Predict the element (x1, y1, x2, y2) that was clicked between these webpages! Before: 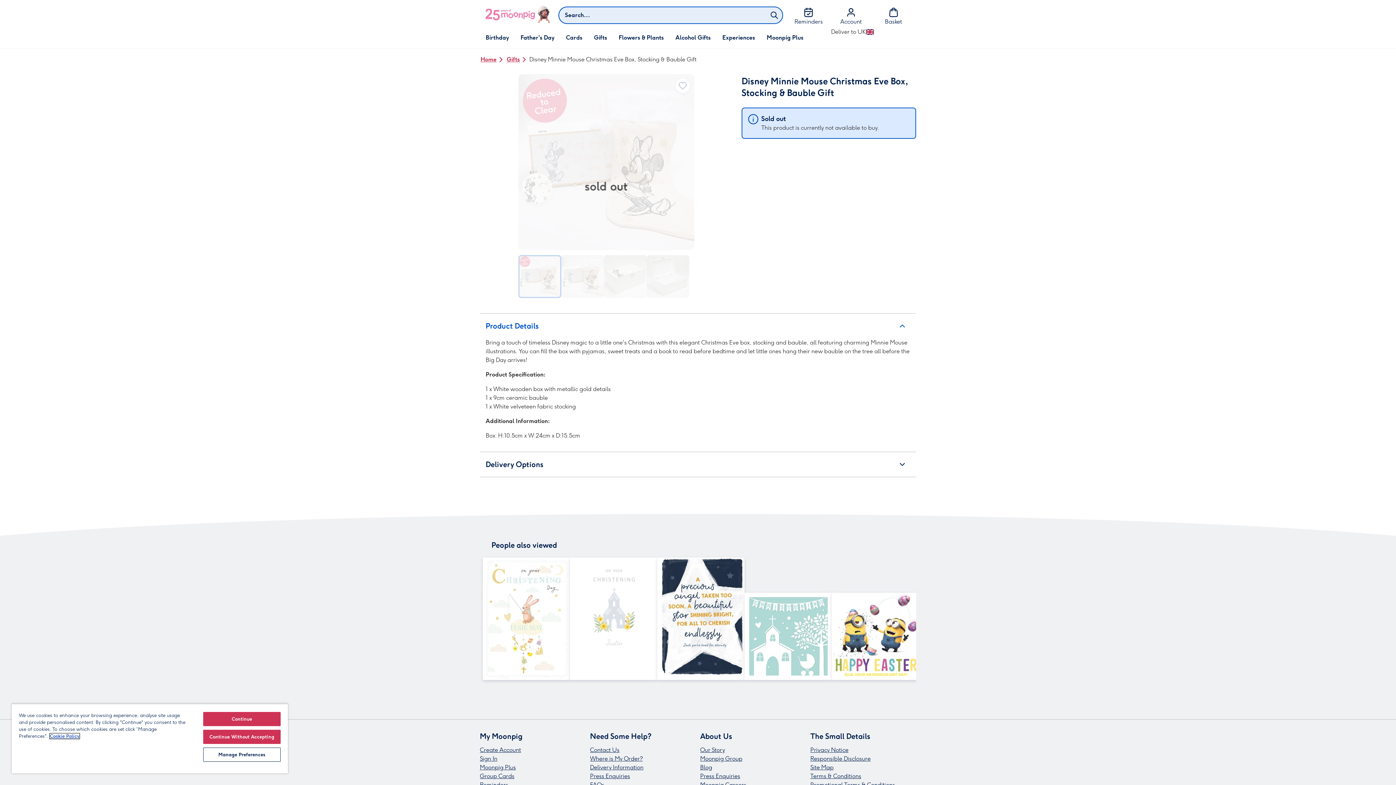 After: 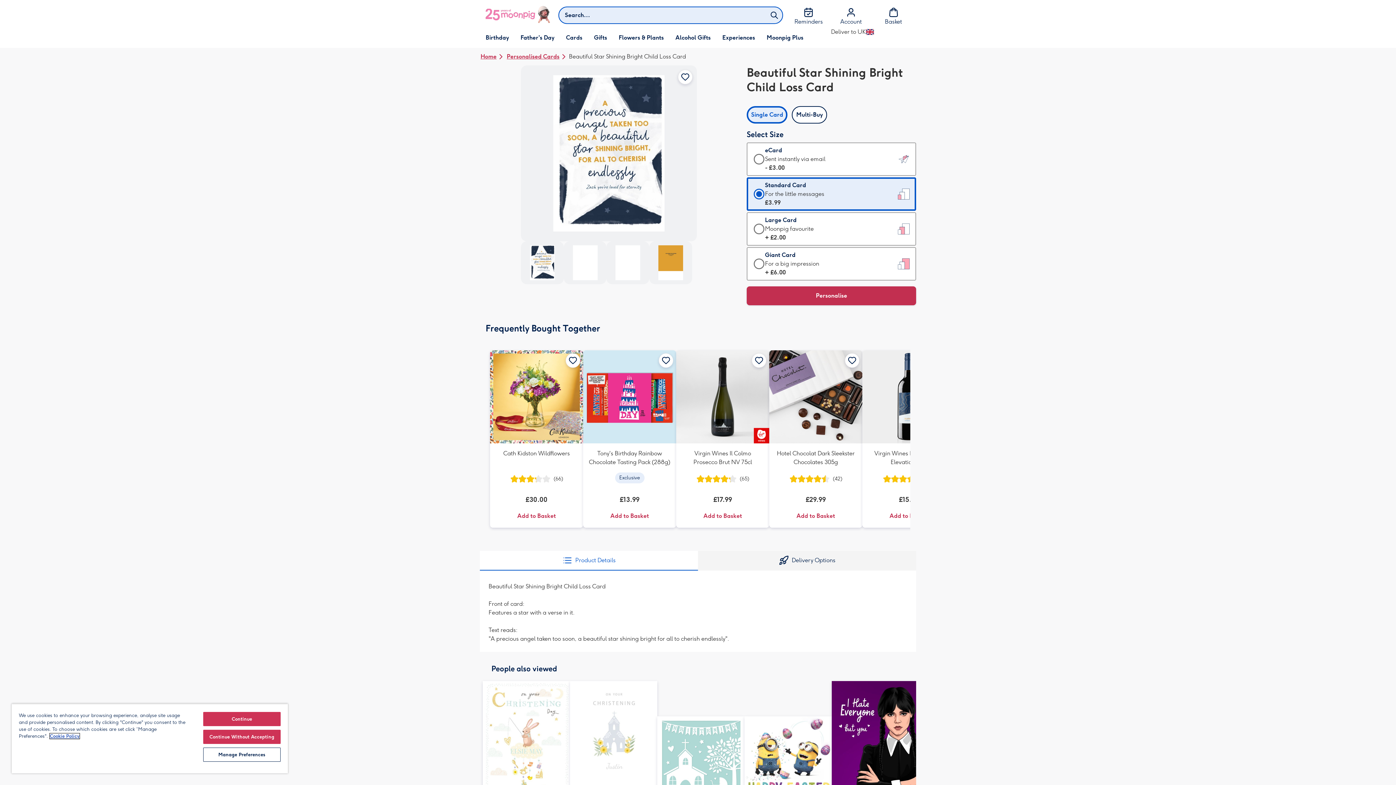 Action: bbox: (657, 557, 744, 680)